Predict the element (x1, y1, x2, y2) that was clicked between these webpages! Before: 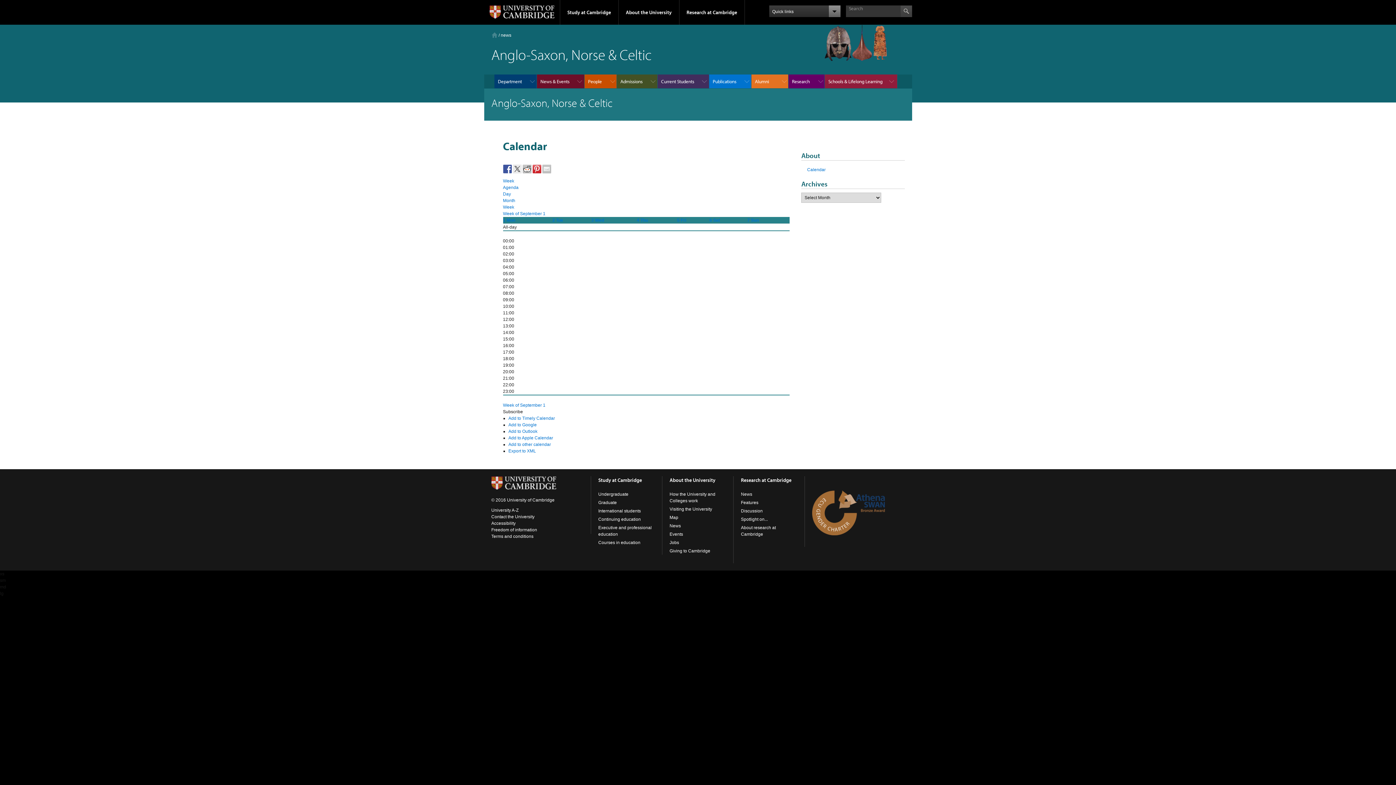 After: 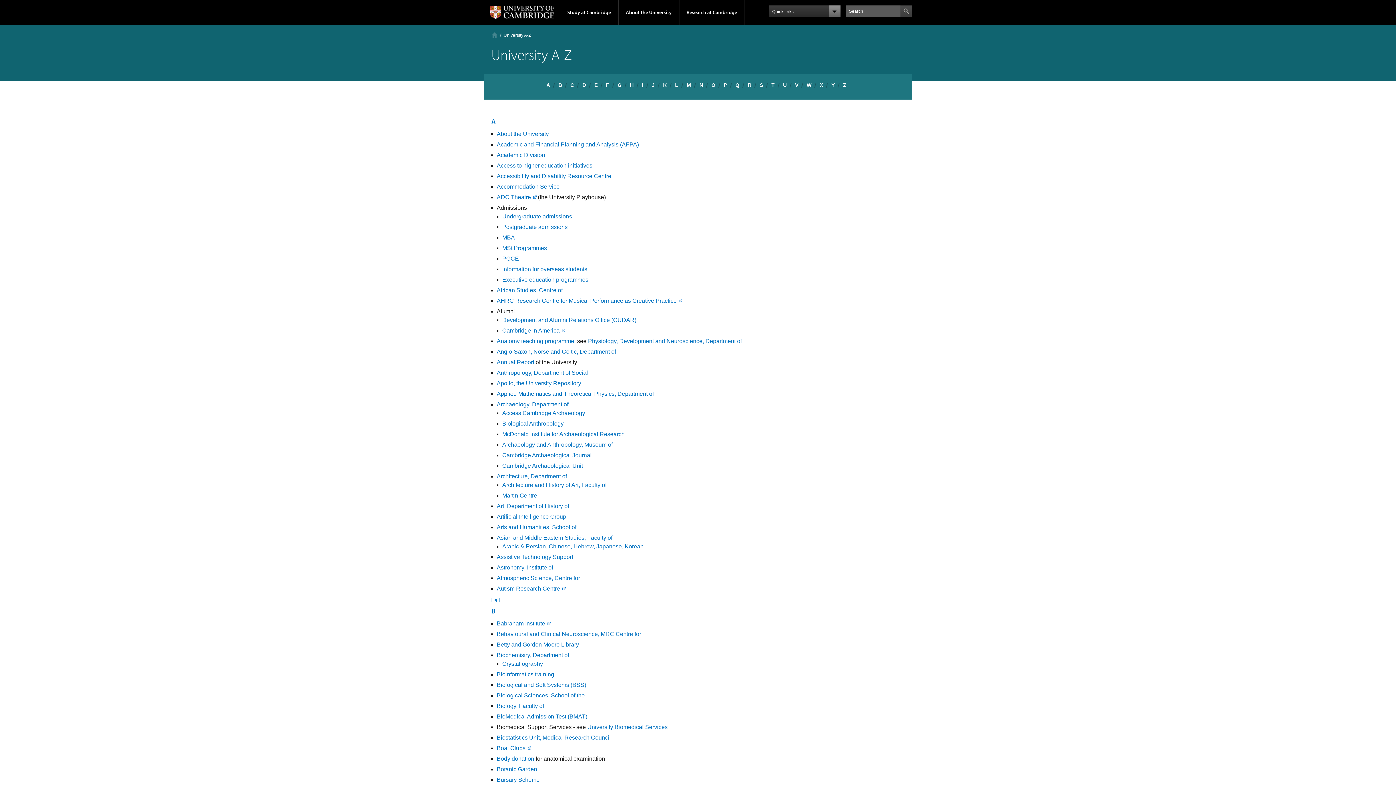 Action: bbox: (491, 508, 518, 513) label: University A-Z